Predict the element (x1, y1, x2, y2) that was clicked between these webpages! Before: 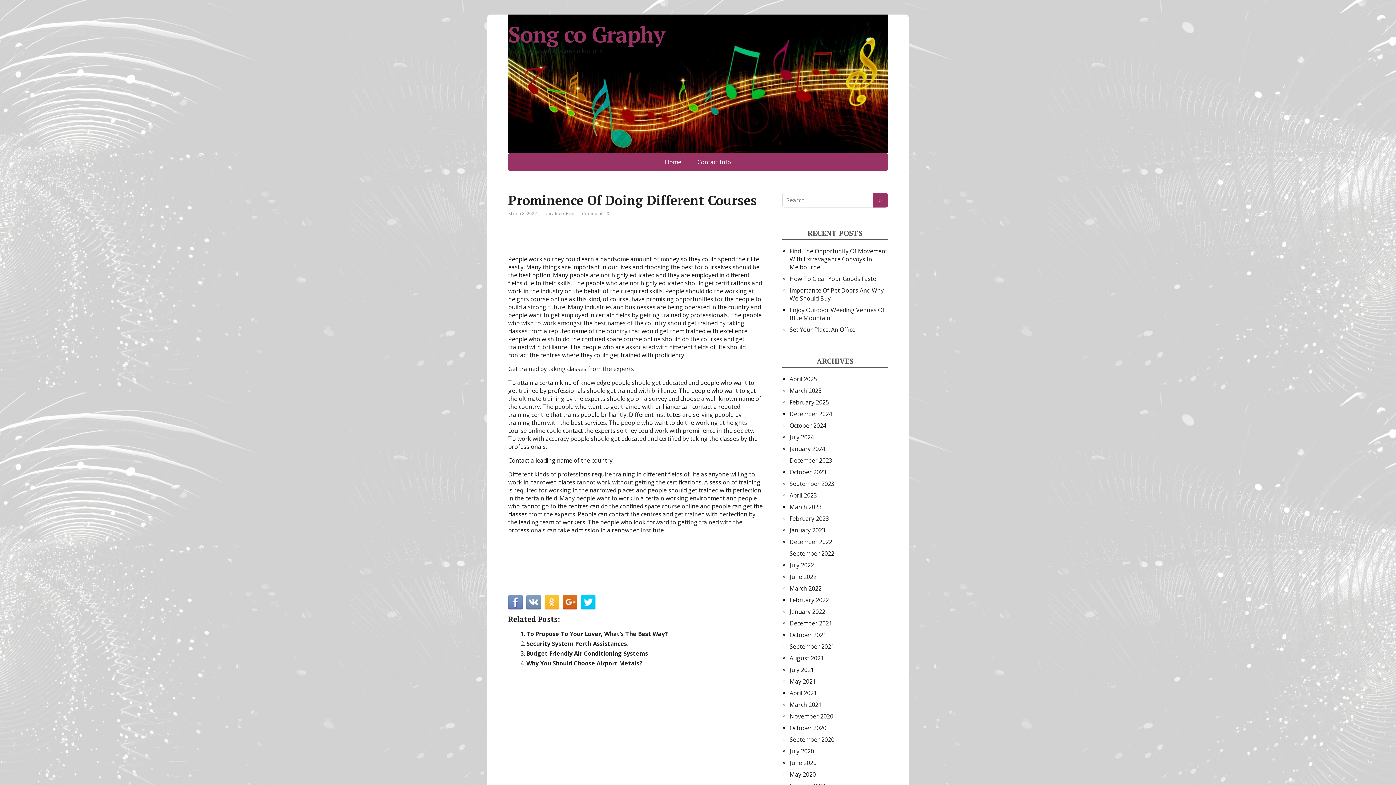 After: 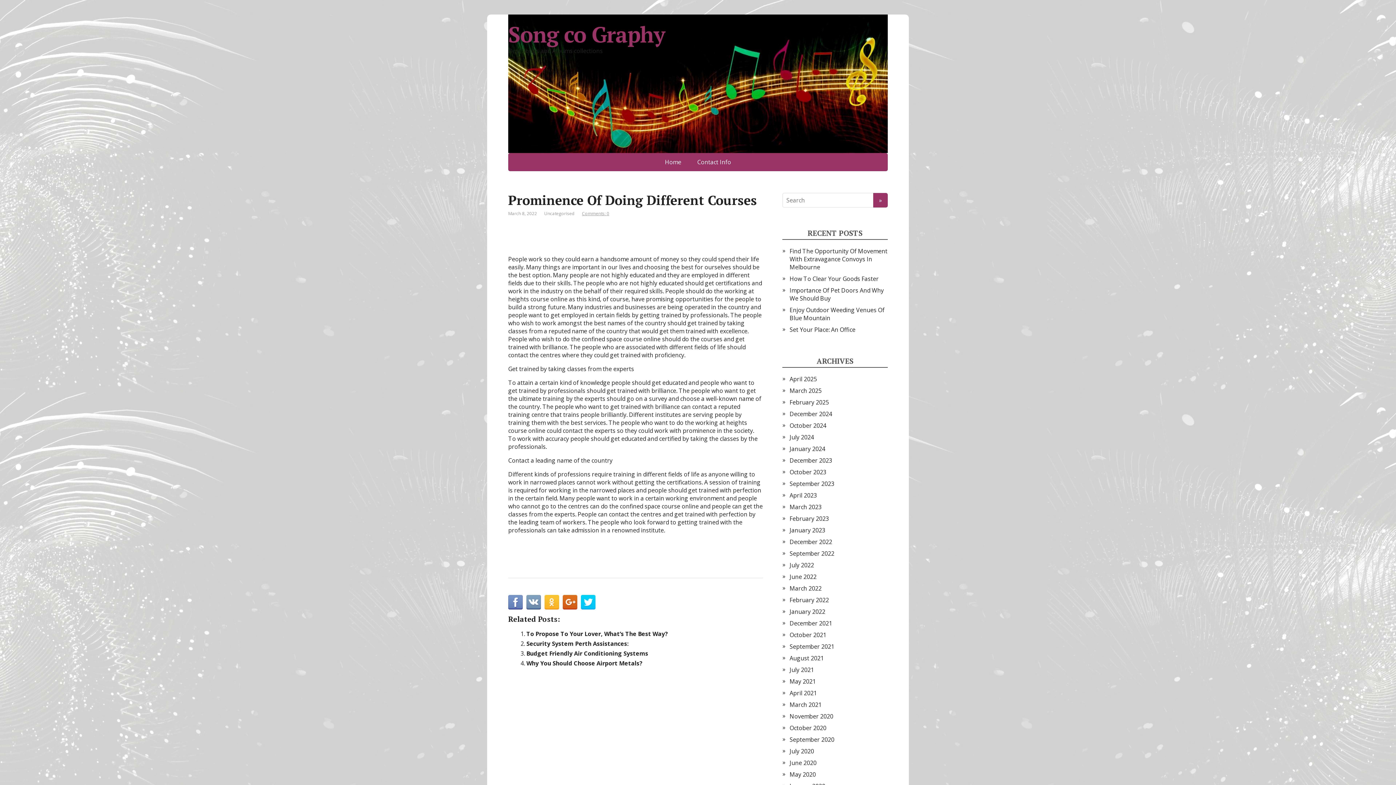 Action: bbox: (582, 210, 609, 216) label: Comments: 0